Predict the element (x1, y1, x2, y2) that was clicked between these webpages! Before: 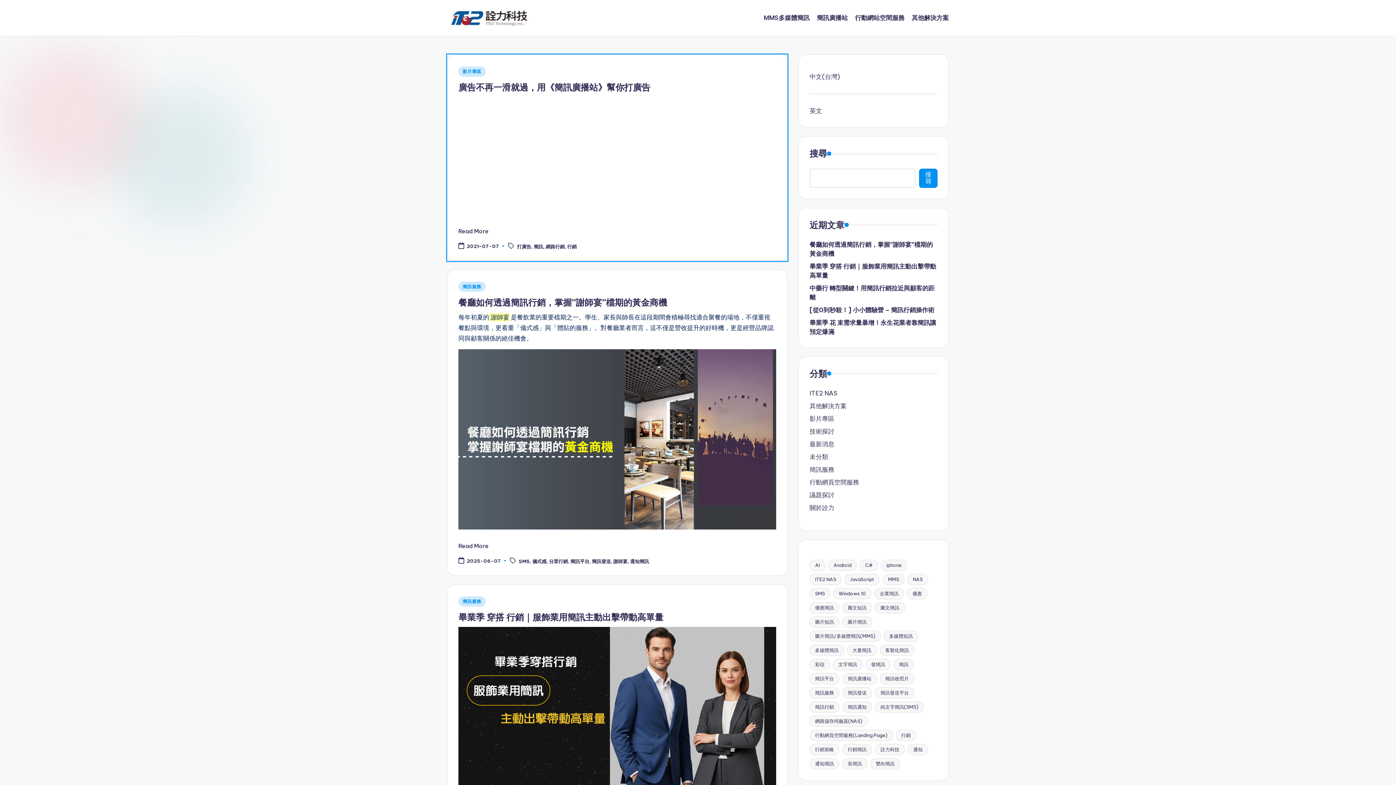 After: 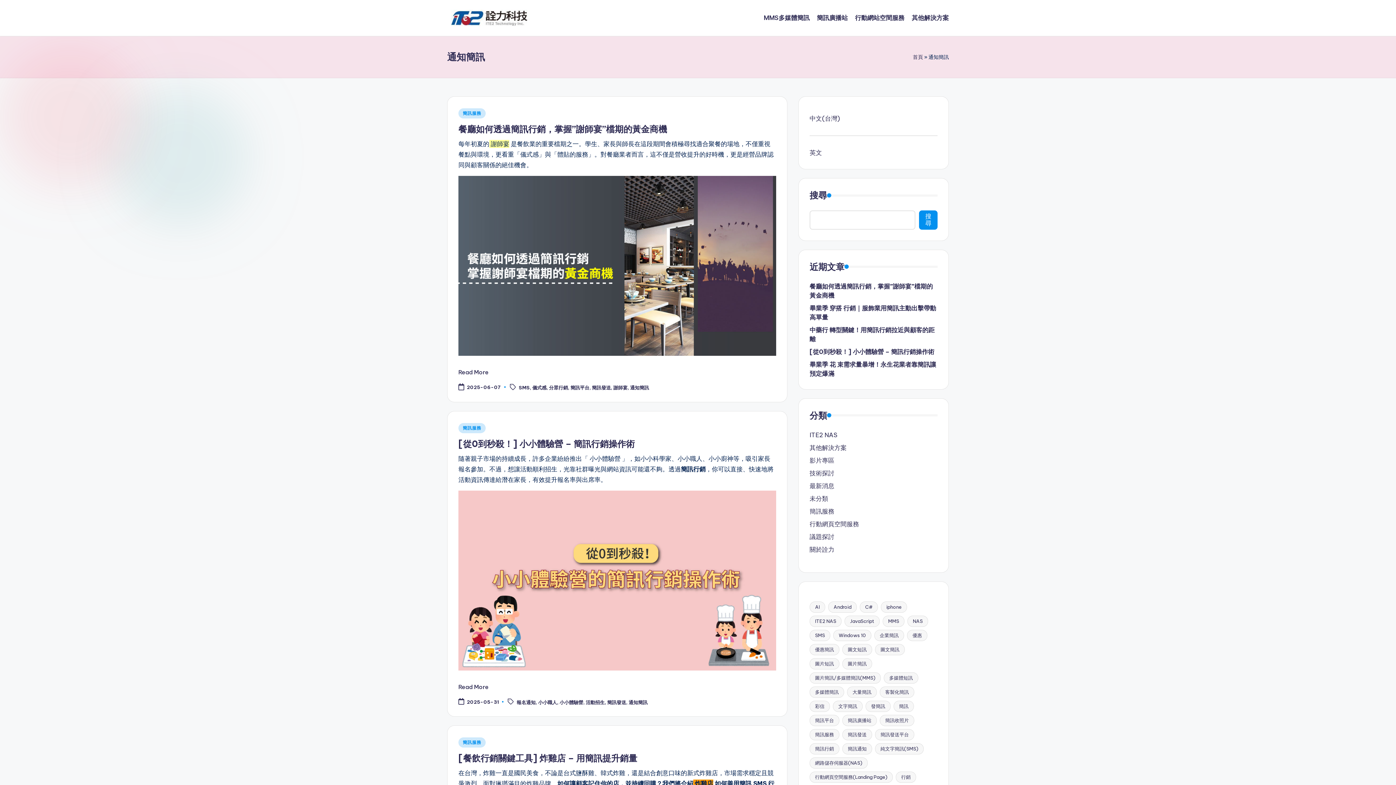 Action: bbox: (630, 558, 649, 564) label: 通知簡訊